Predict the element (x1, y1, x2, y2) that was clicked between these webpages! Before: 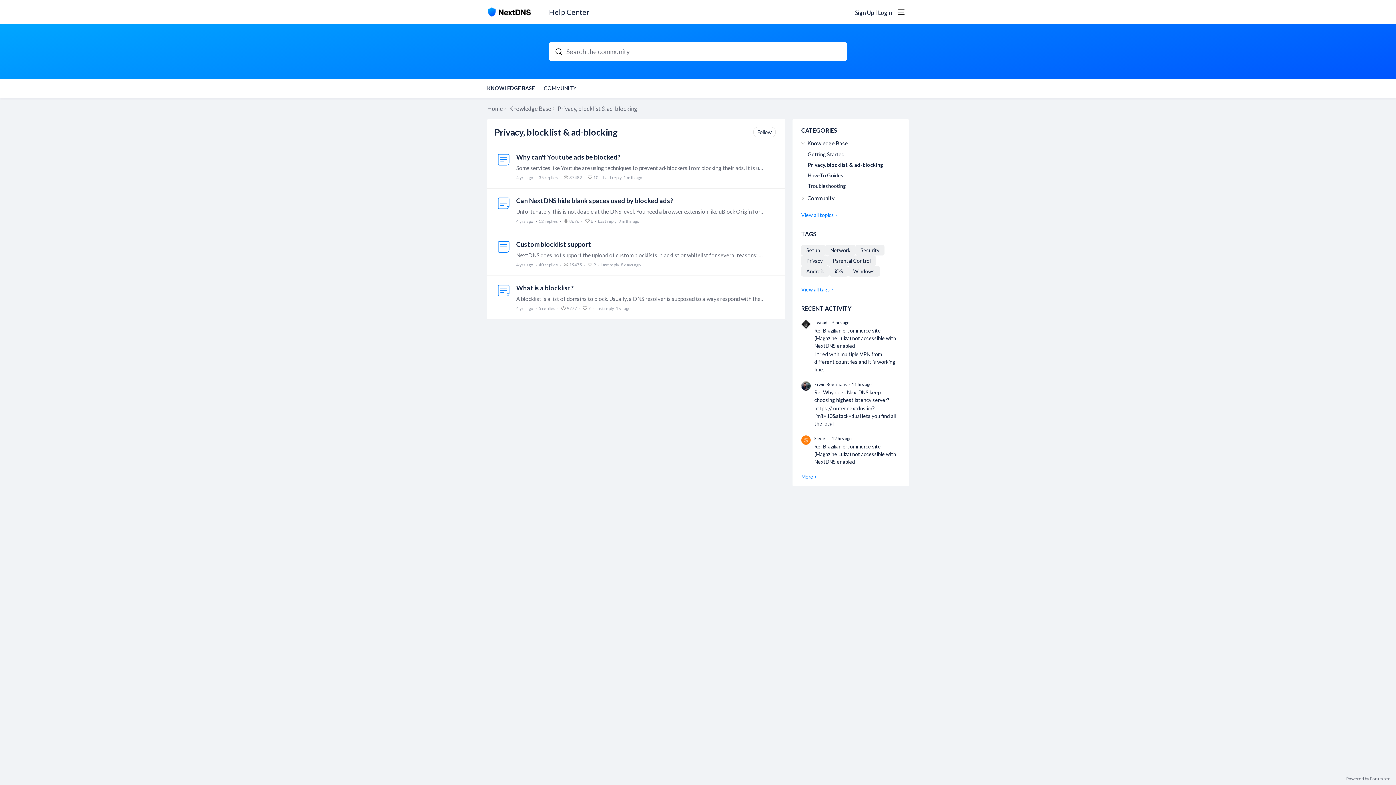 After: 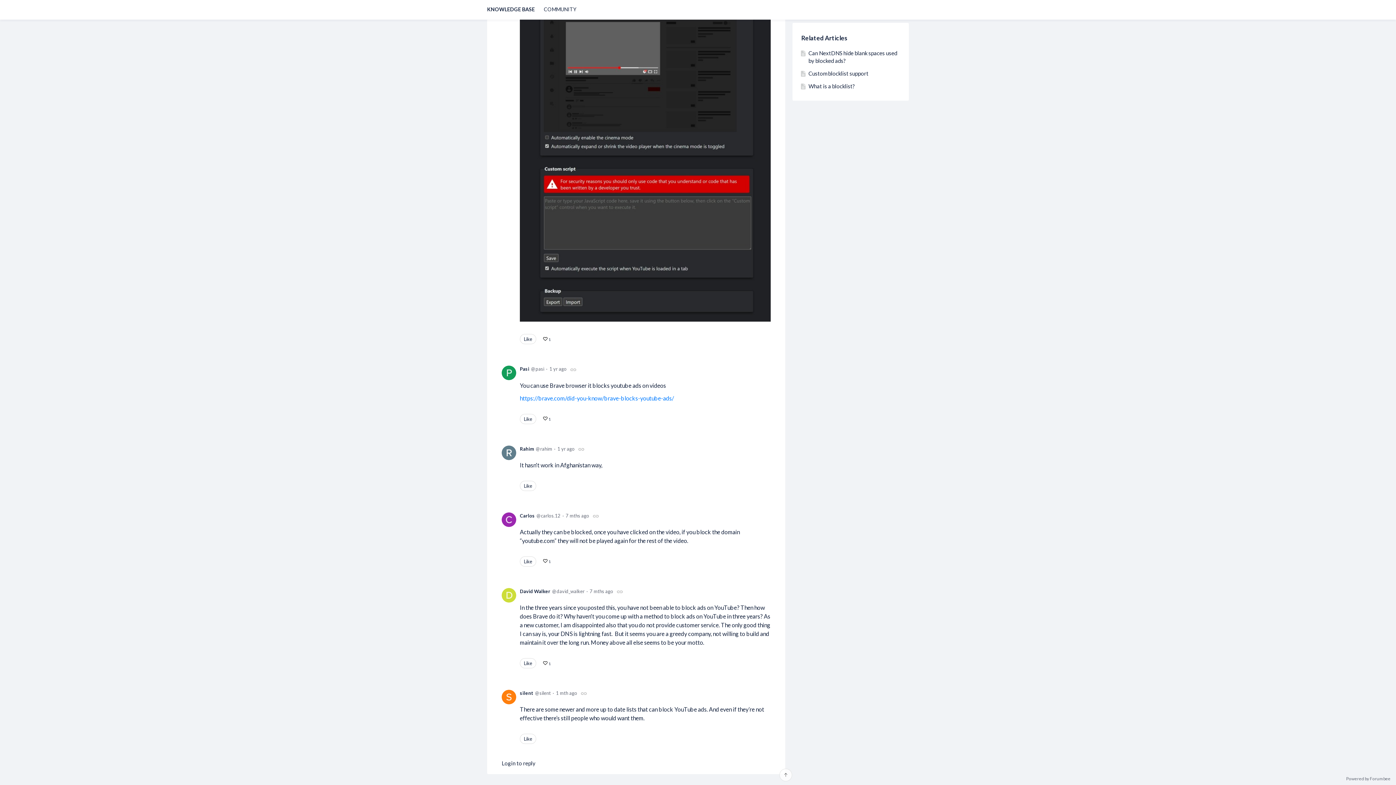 Action: label: Last reply1 mth ago bbox: (603, 174, 642, 180)